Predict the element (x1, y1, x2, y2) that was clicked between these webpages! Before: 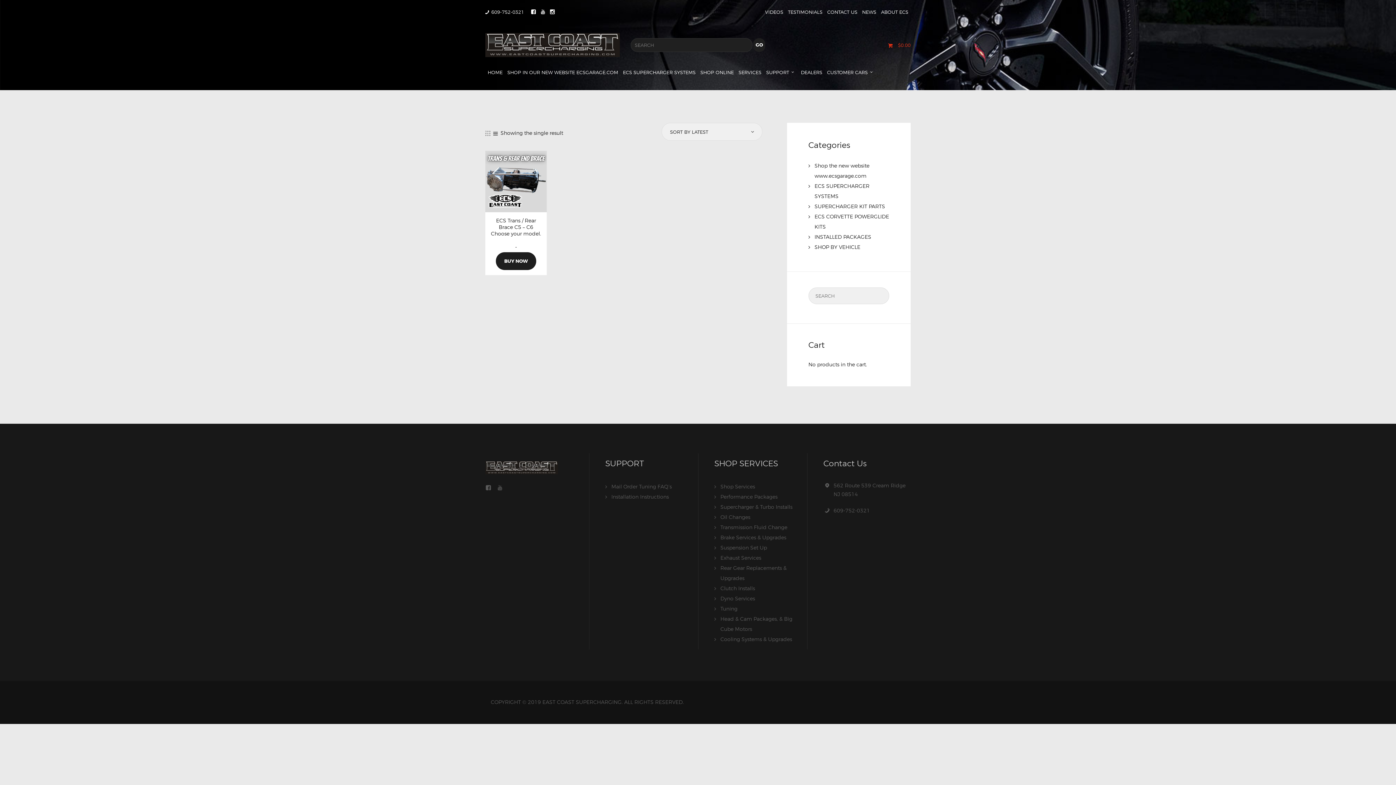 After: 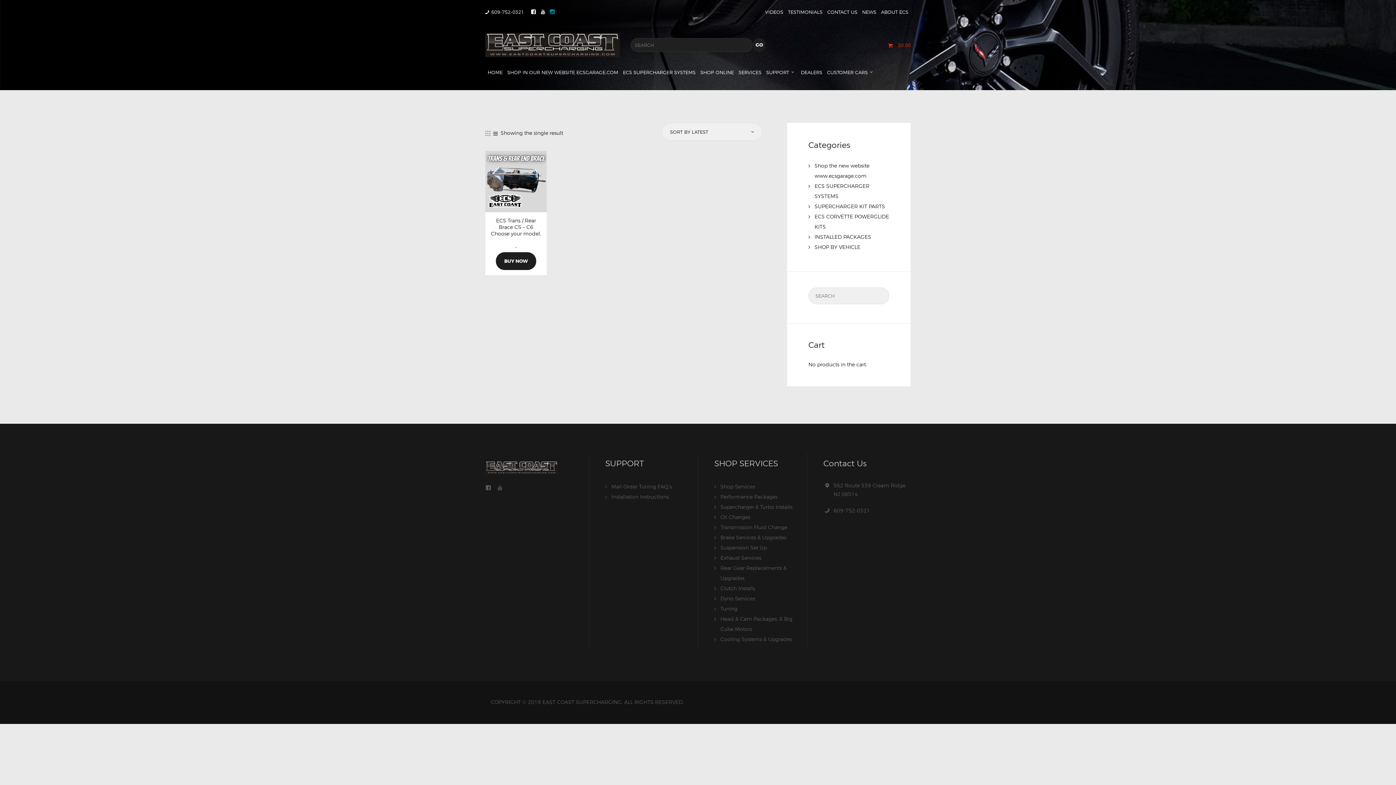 Action: bbox: (550, 3, 554, 20)